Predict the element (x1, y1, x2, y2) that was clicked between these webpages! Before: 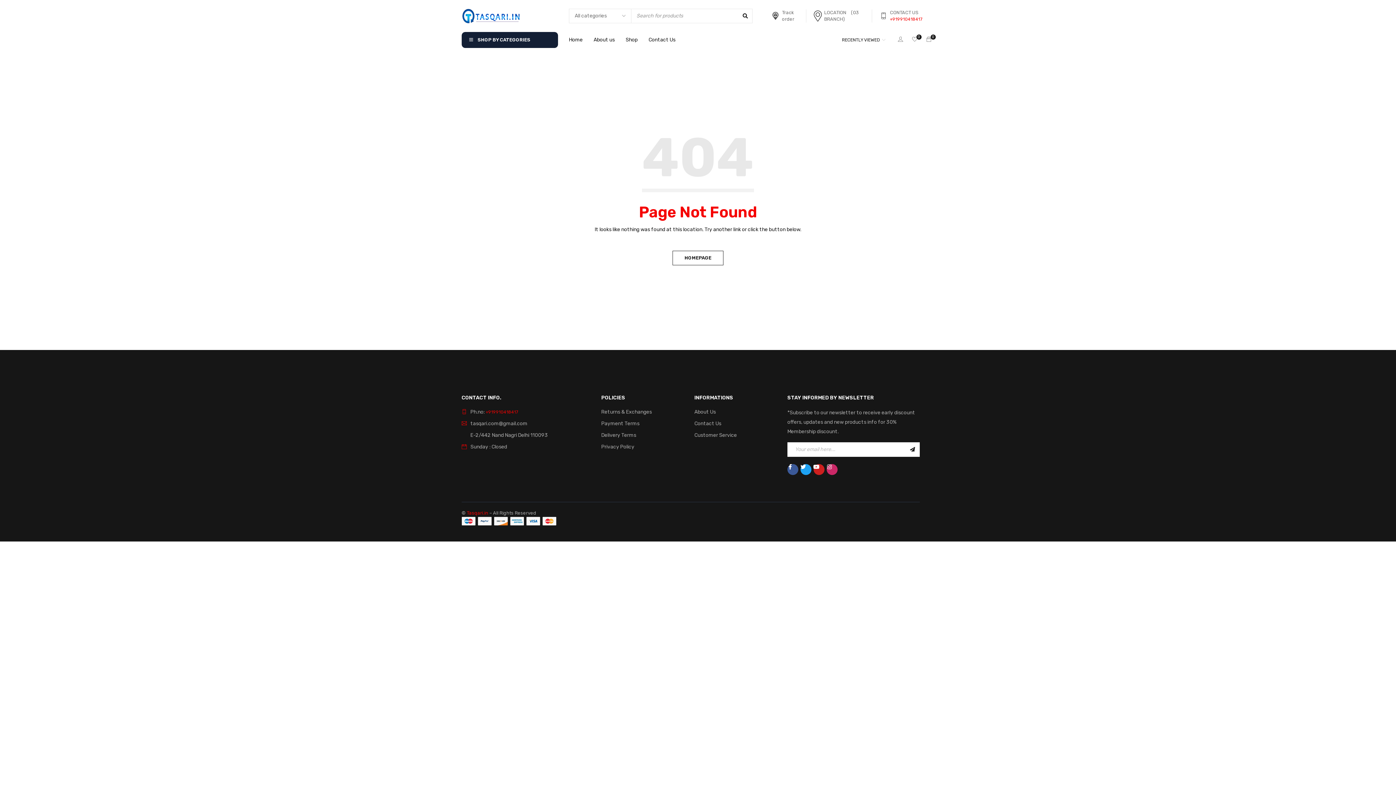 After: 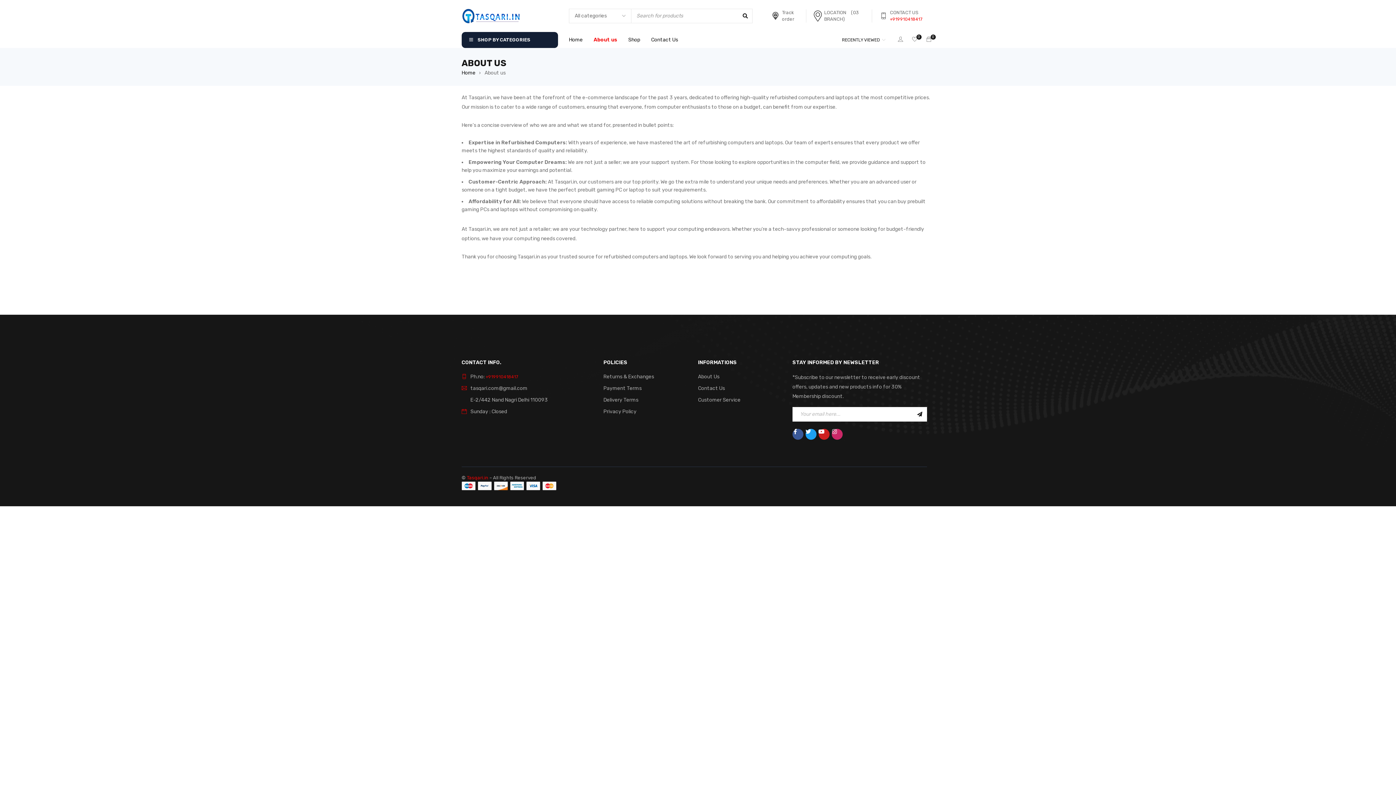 Action: bbox: (694, 409, 716, 415) label: About Us